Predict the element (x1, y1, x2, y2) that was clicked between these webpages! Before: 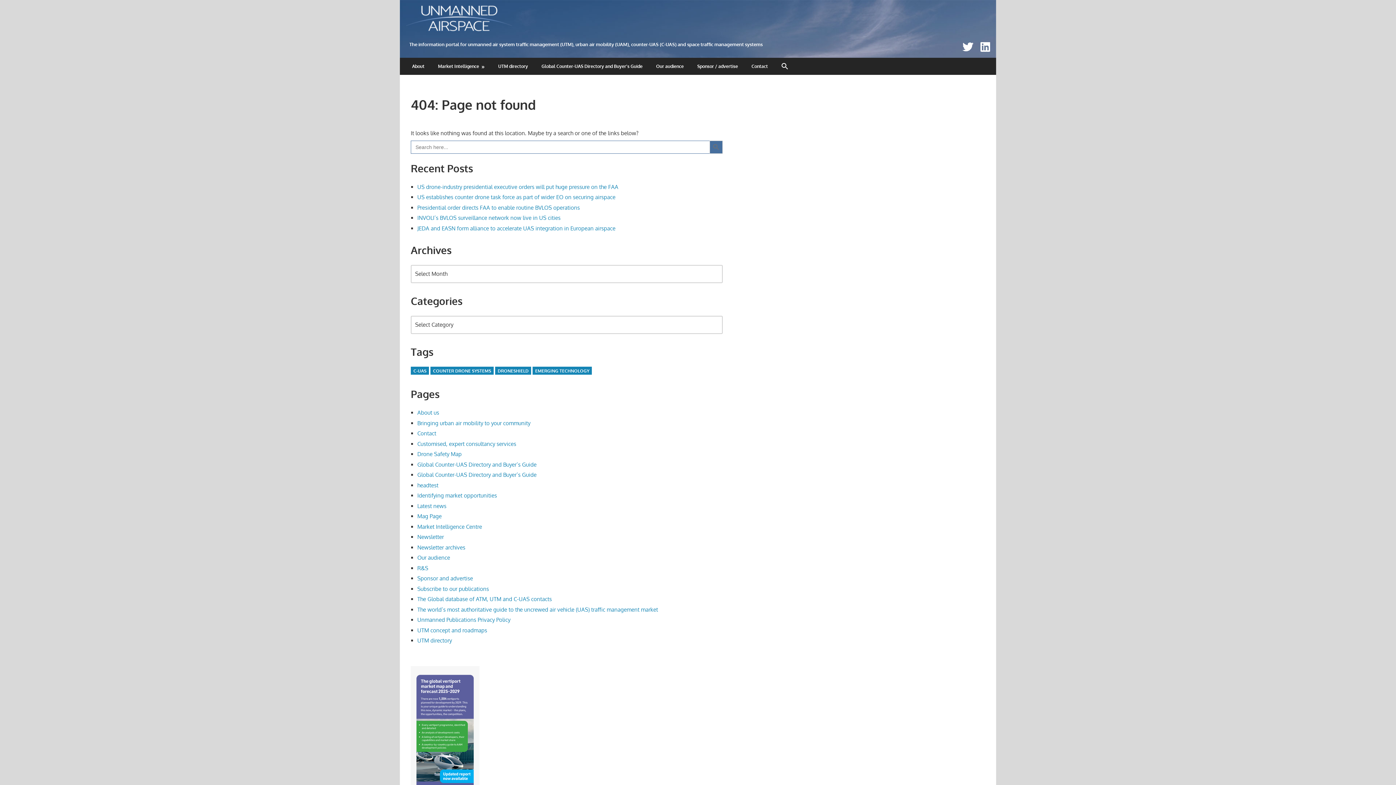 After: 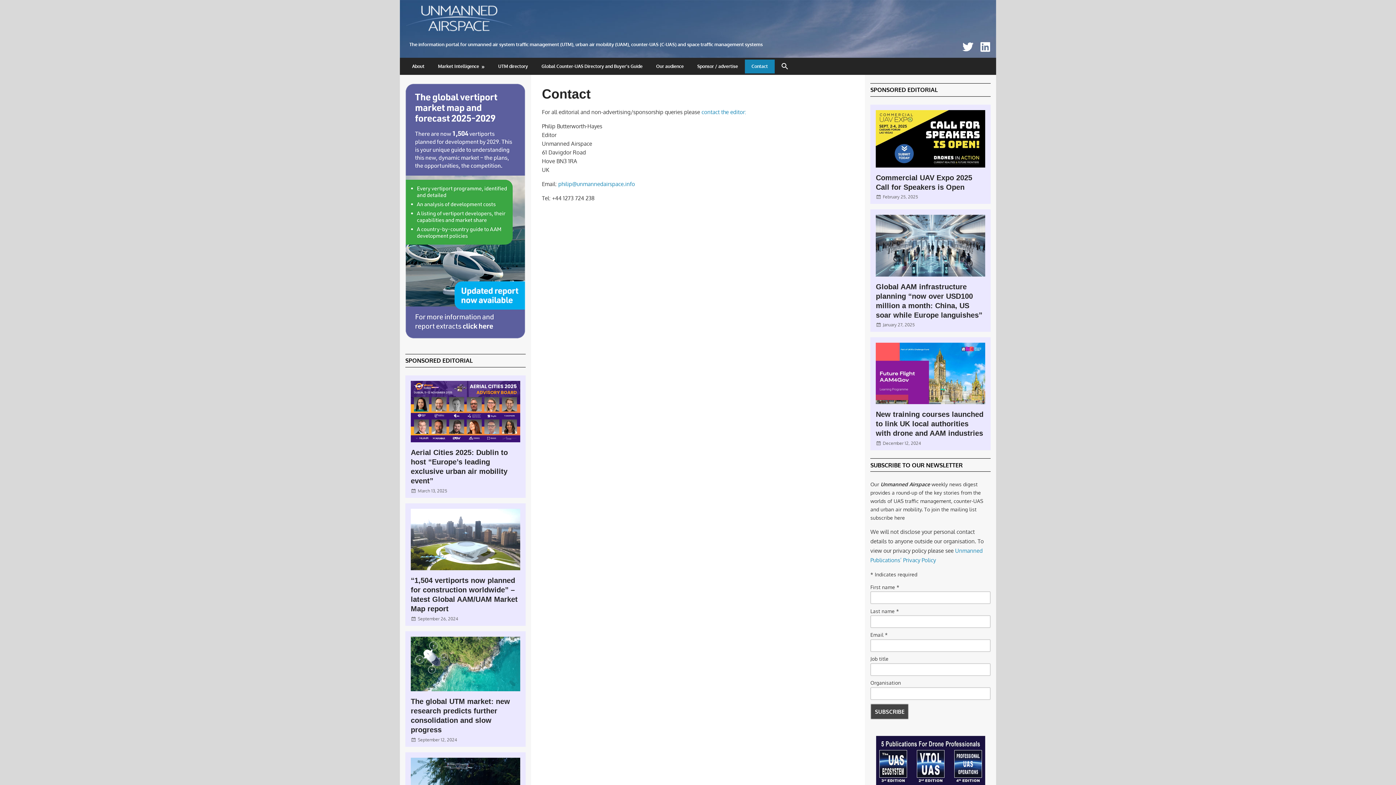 Action: label: Contact bbox: (417, 430, 436, 437)